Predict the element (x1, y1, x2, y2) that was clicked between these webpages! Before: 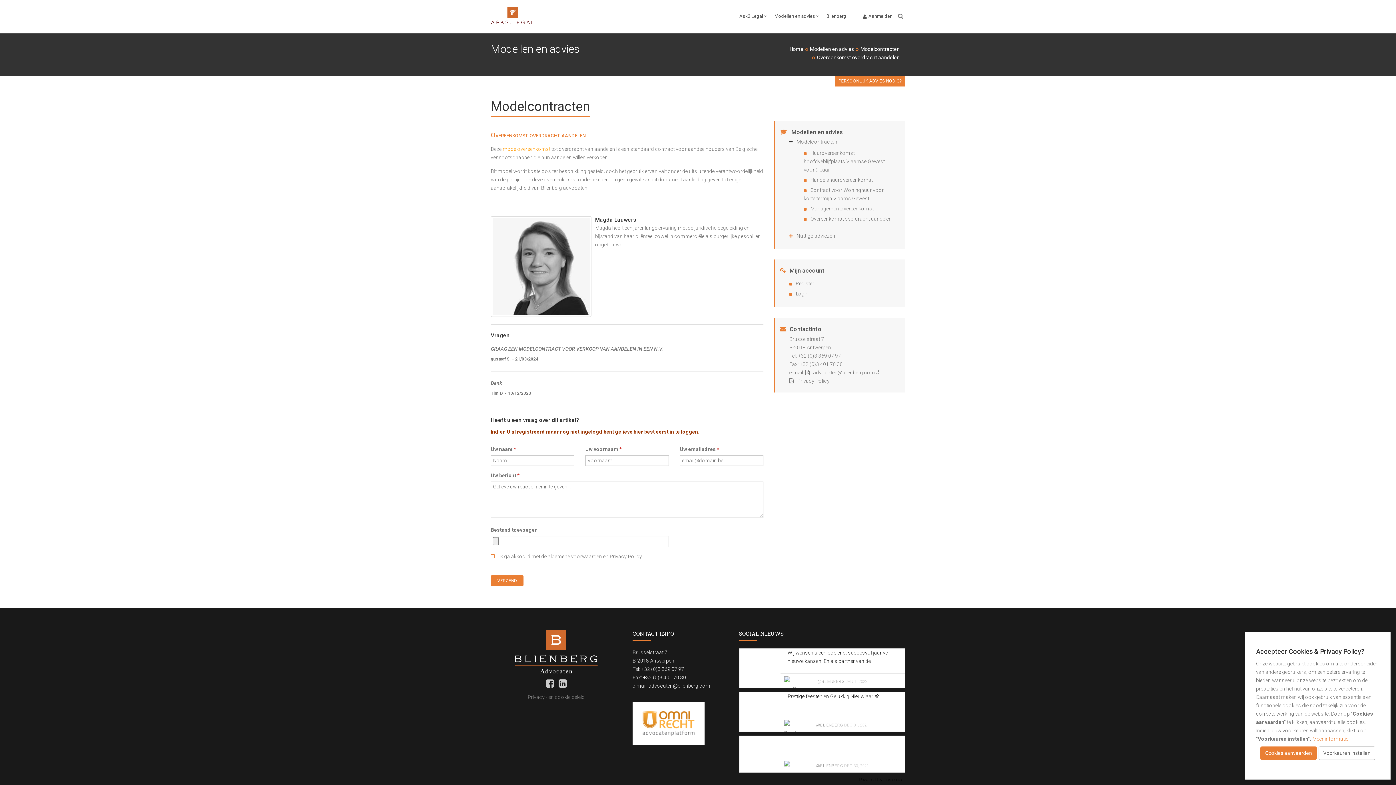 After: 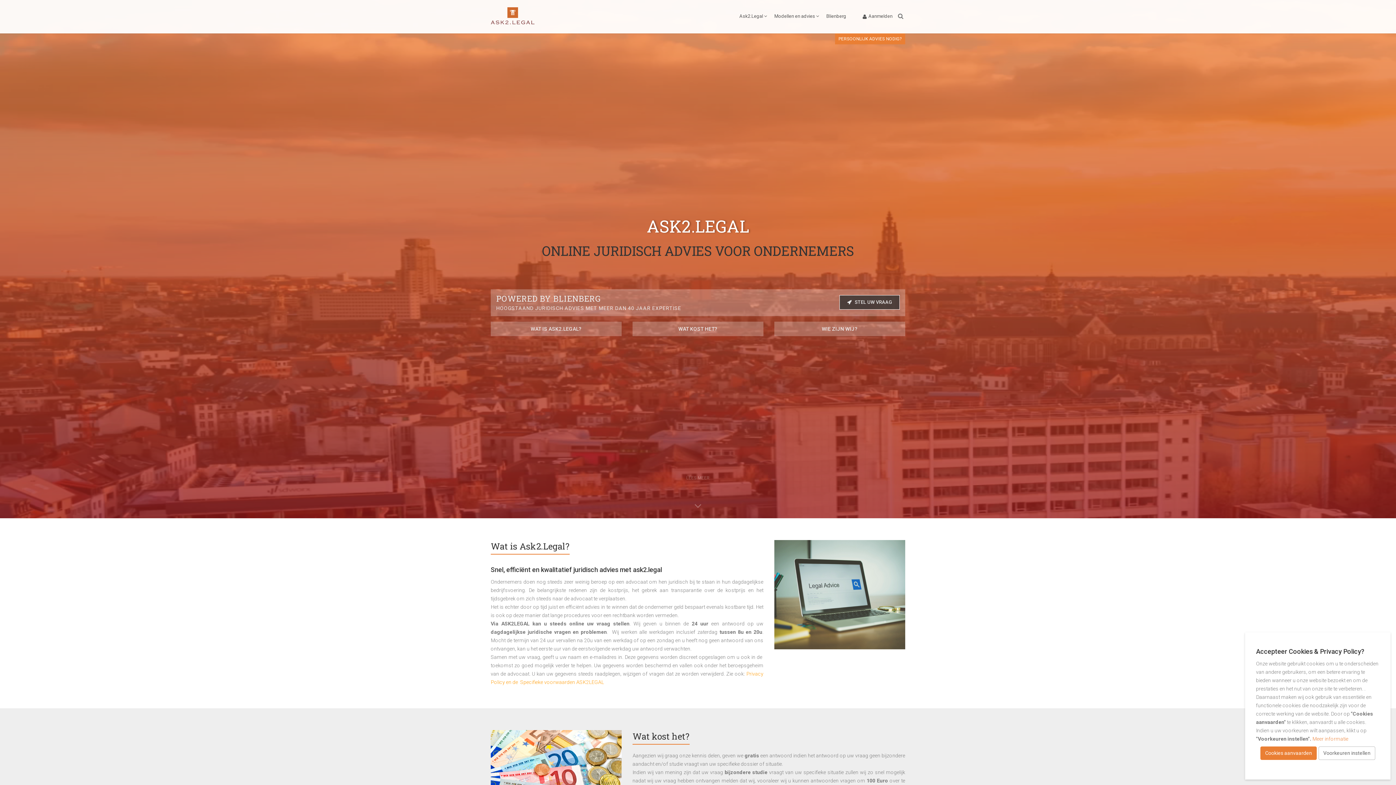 Action: bbox: (789, 46, 803, 51) label: Home